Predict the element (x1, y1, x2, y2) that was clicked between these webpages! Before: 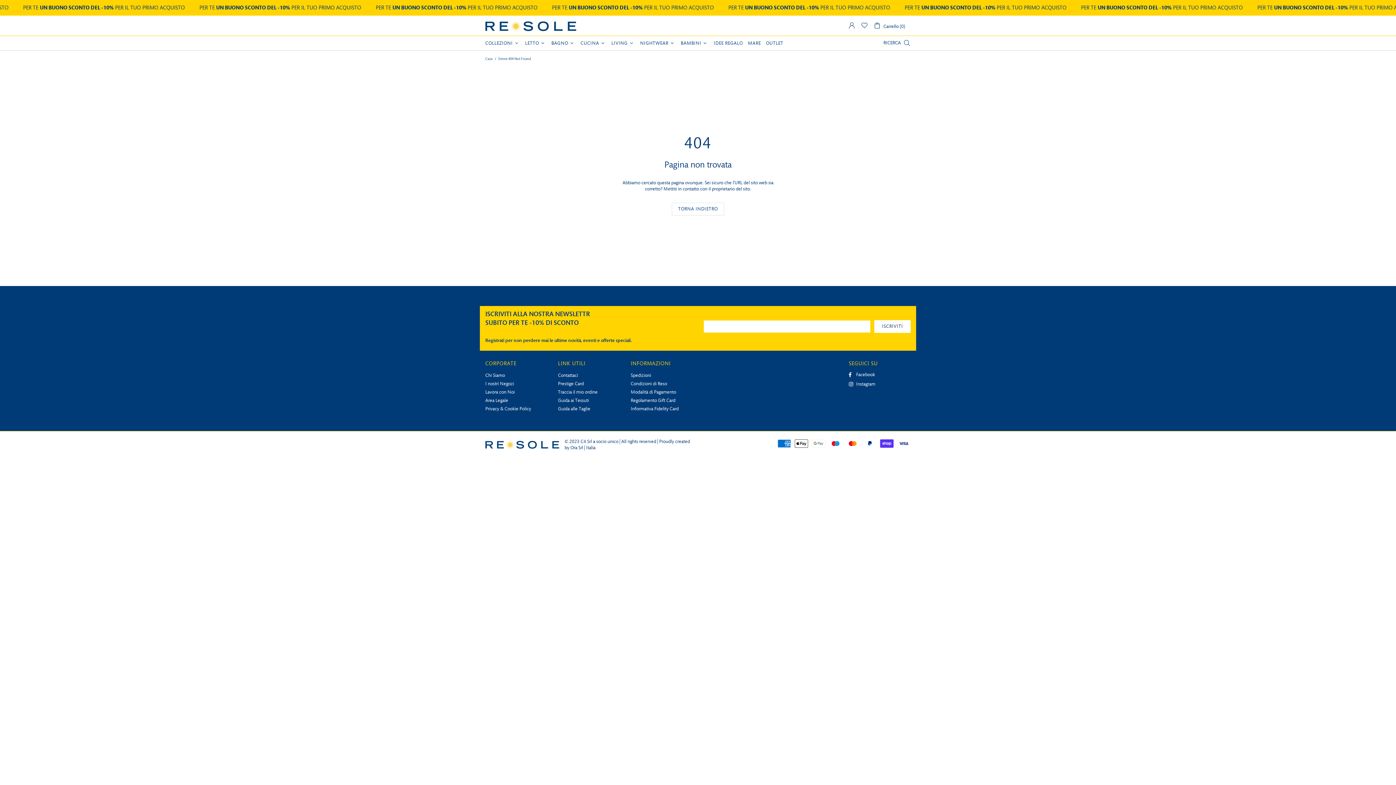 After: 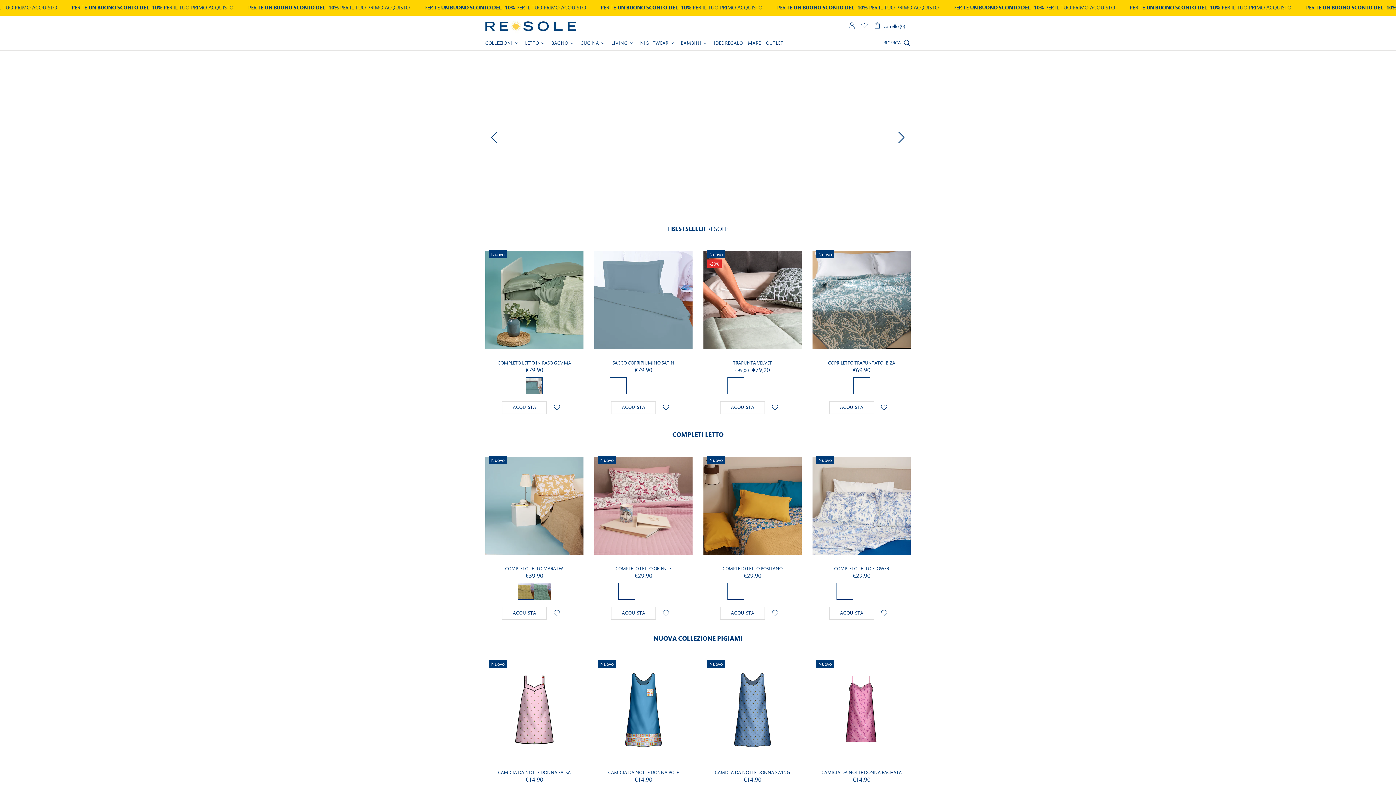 Action: label: Re Sole Casa bbox: (485, 16, 576, 34)